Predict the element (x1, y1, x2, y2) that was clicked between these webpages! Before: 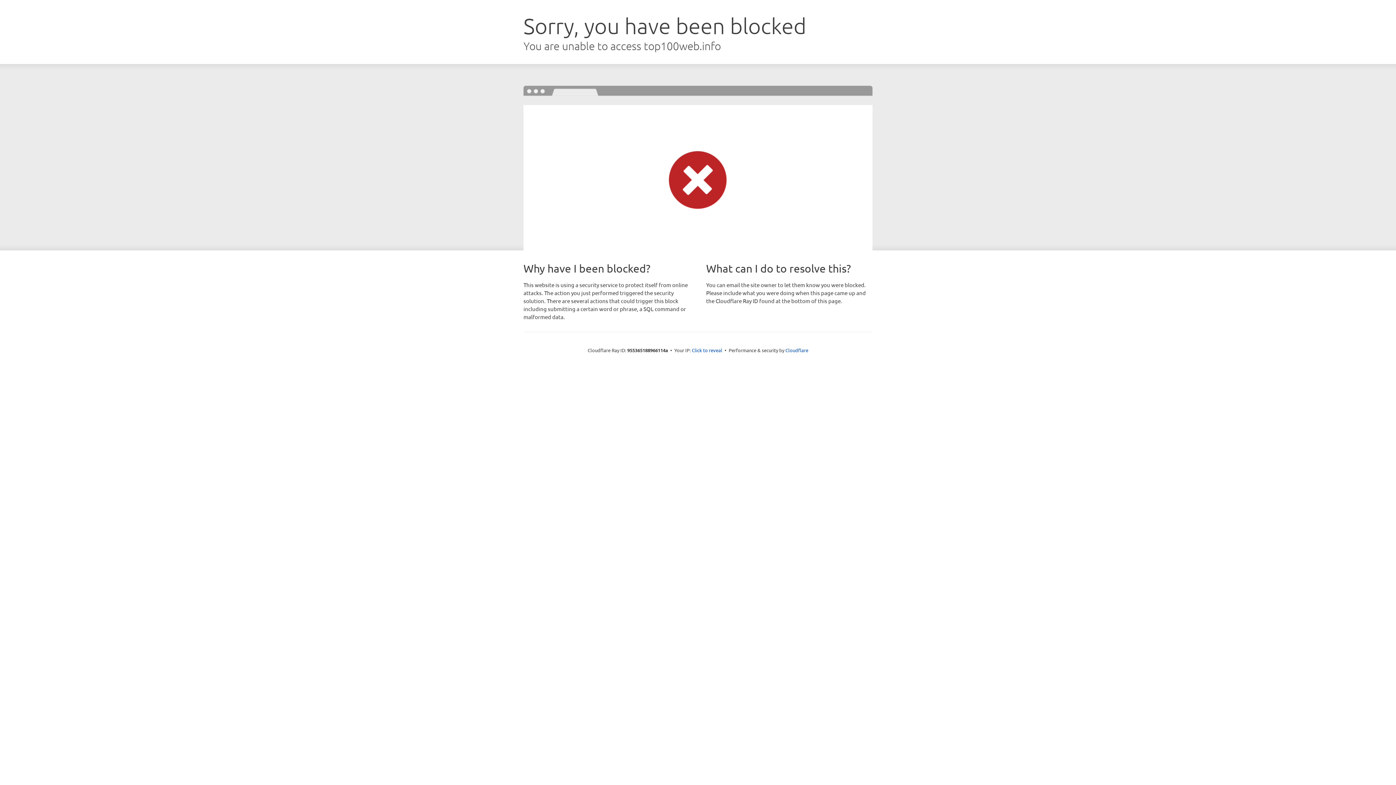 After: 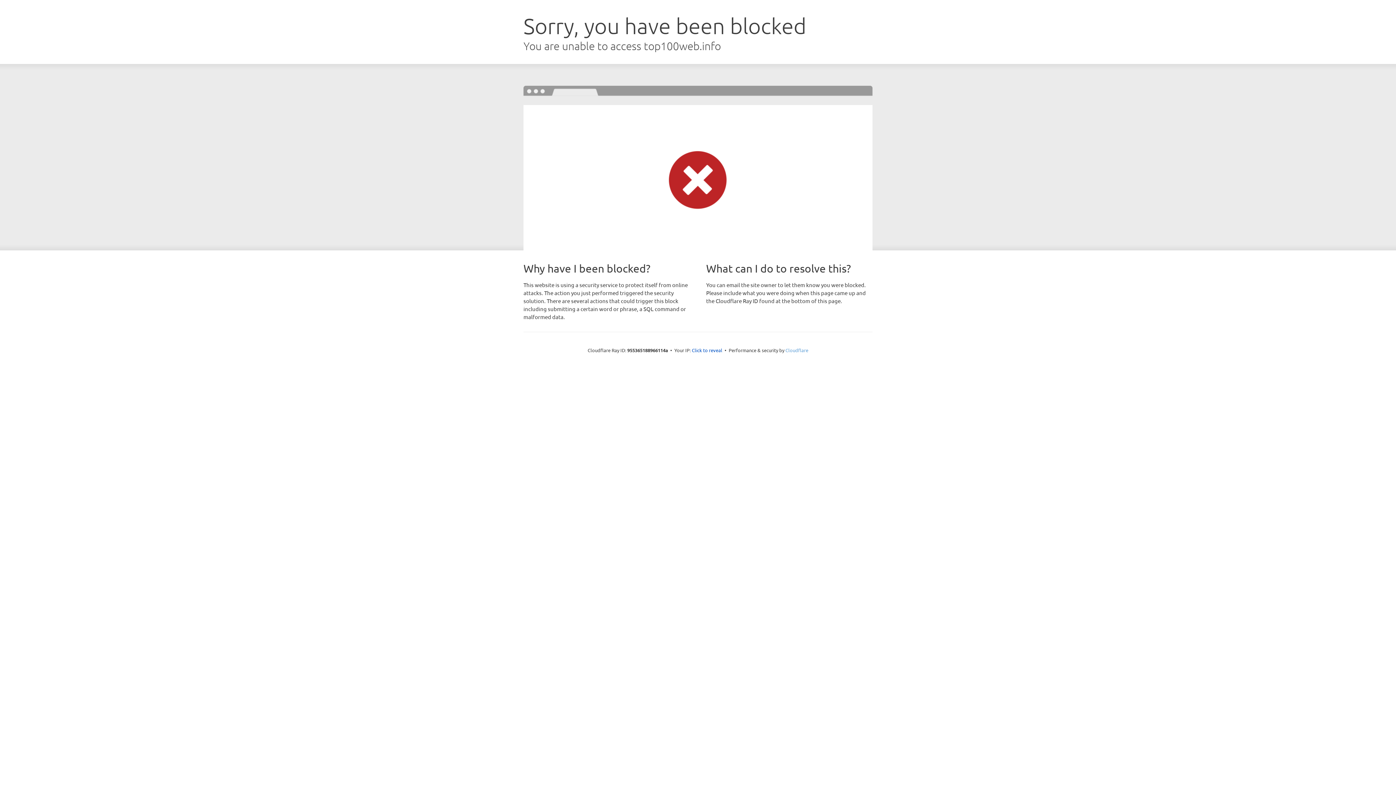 Action: bbox: (785, 347, 808, 353) label: Cloudflare